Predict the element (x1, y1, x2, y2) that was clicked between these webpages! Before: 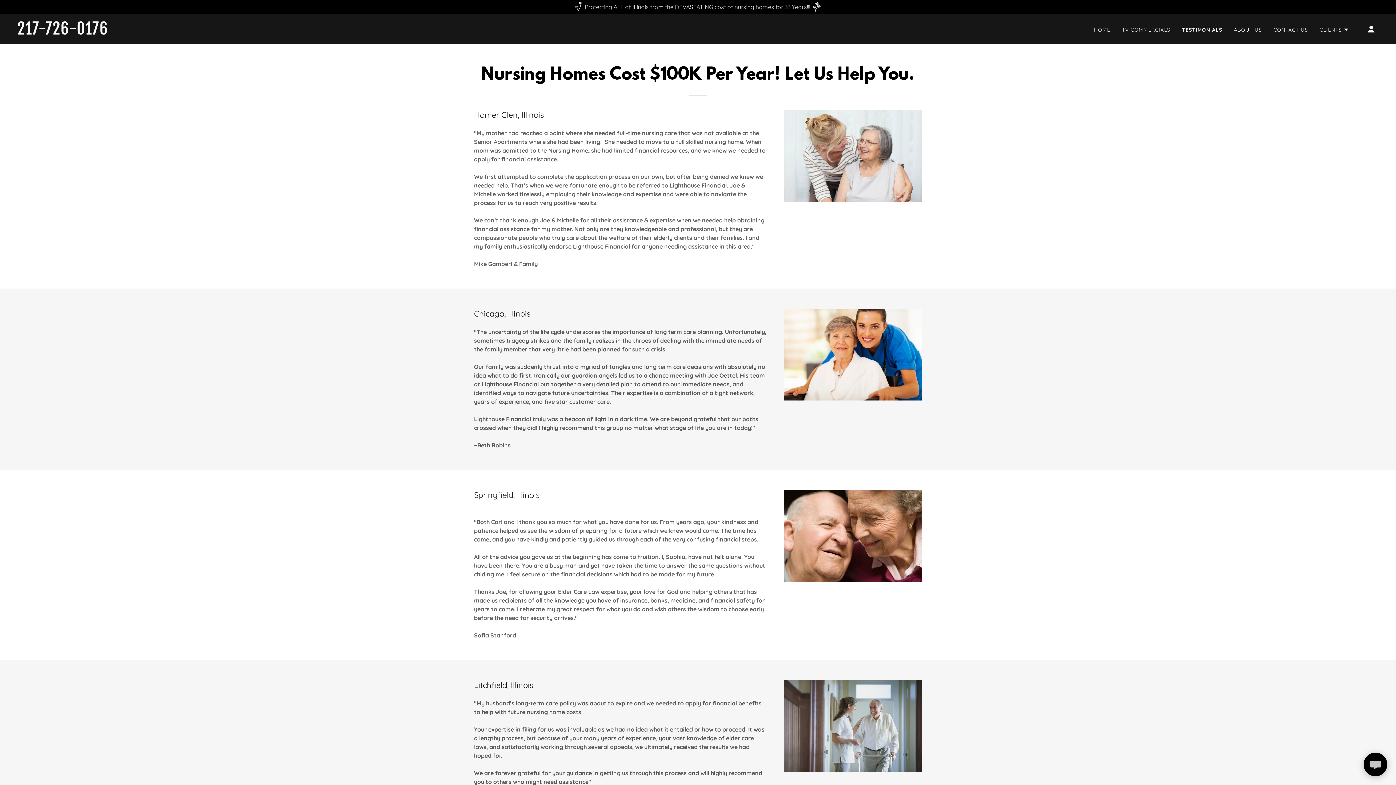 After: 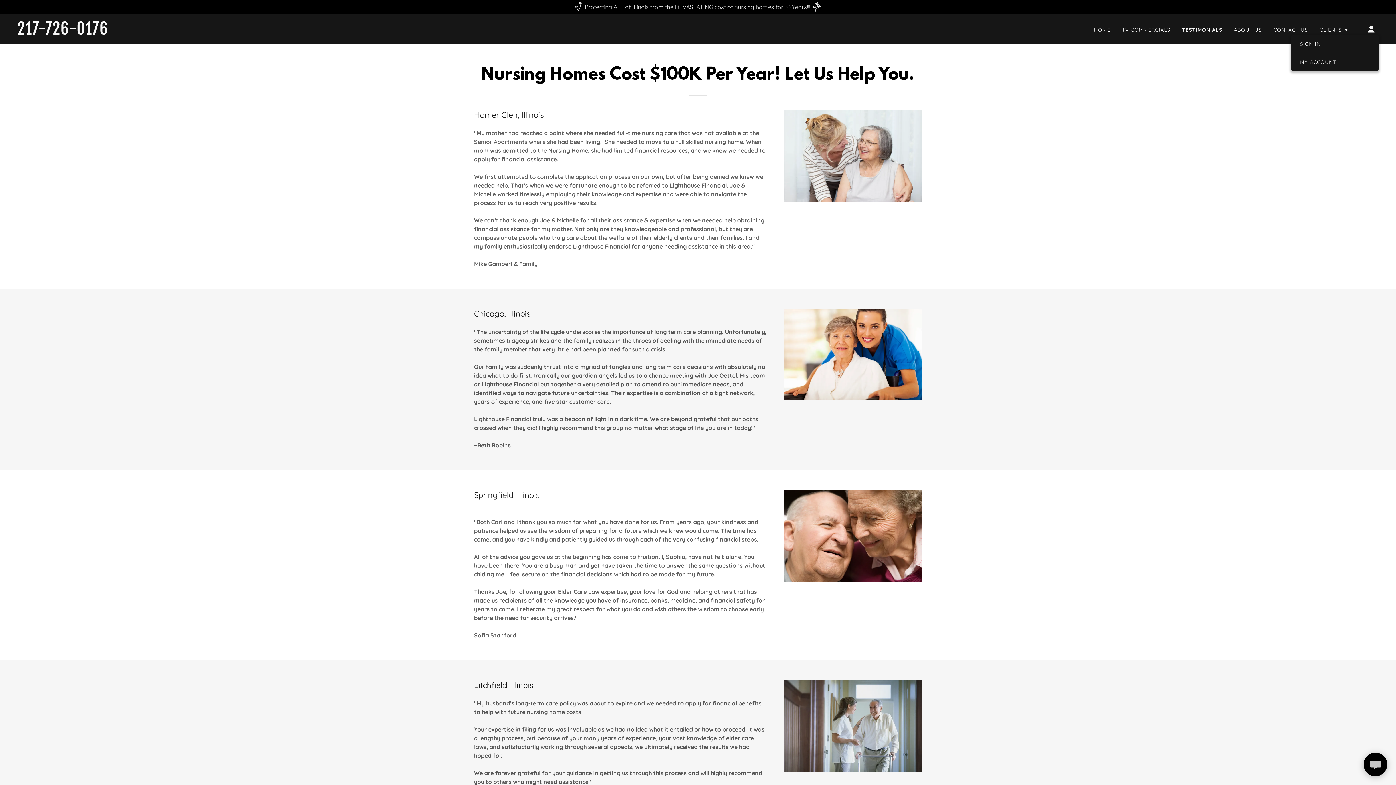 Action: bbox: (1364, 21, 1378, 36)